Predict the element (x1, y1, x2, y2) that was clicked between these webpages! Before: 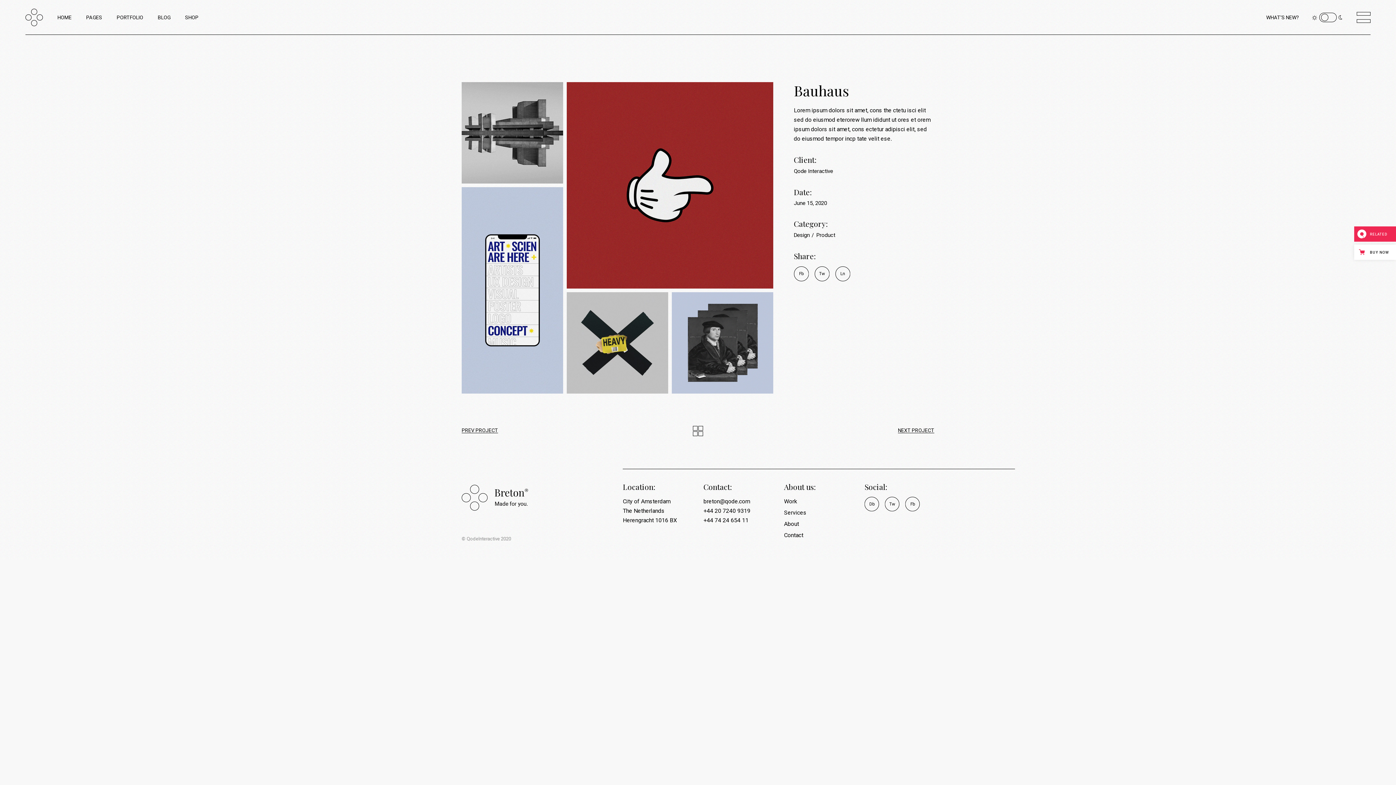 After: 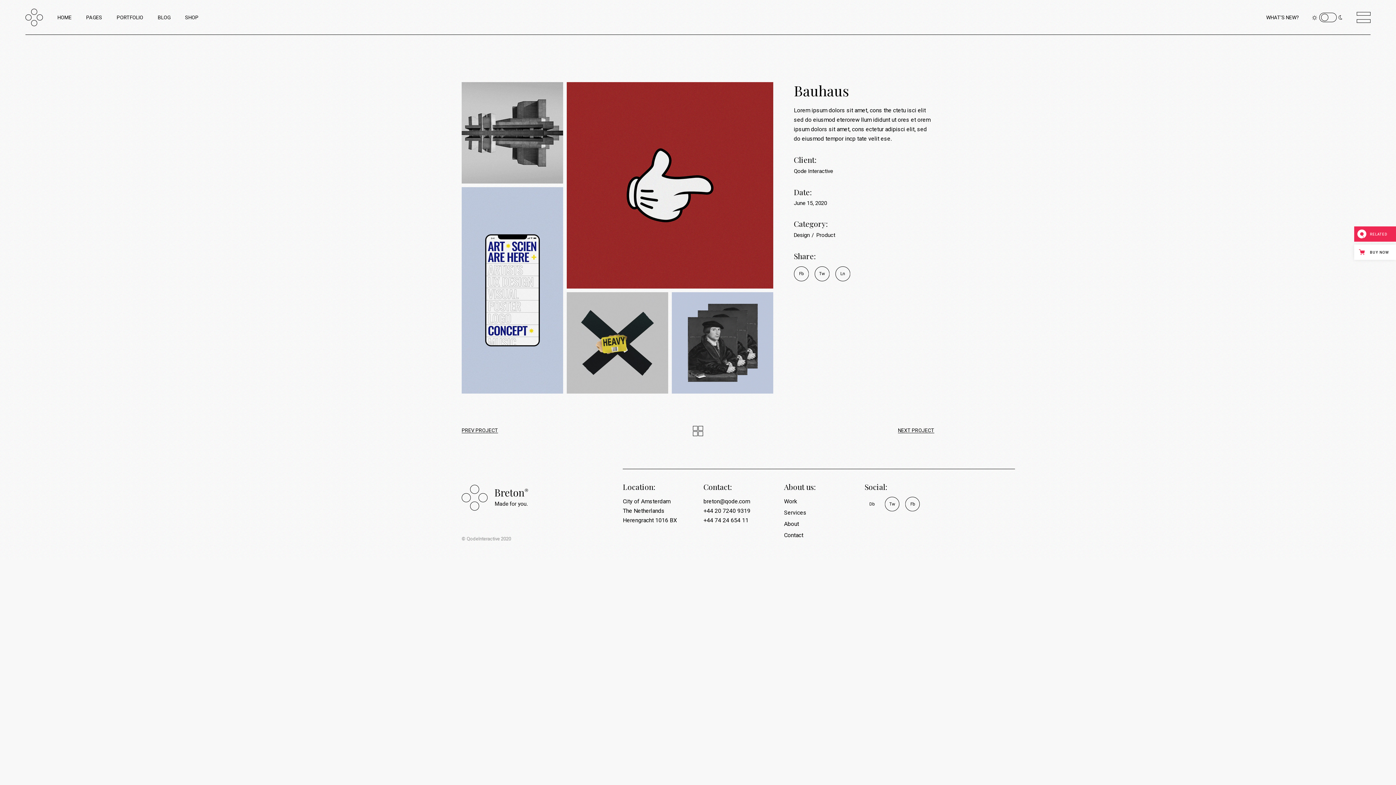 Action: bbox: (864, 497, 878, 510) label: Db